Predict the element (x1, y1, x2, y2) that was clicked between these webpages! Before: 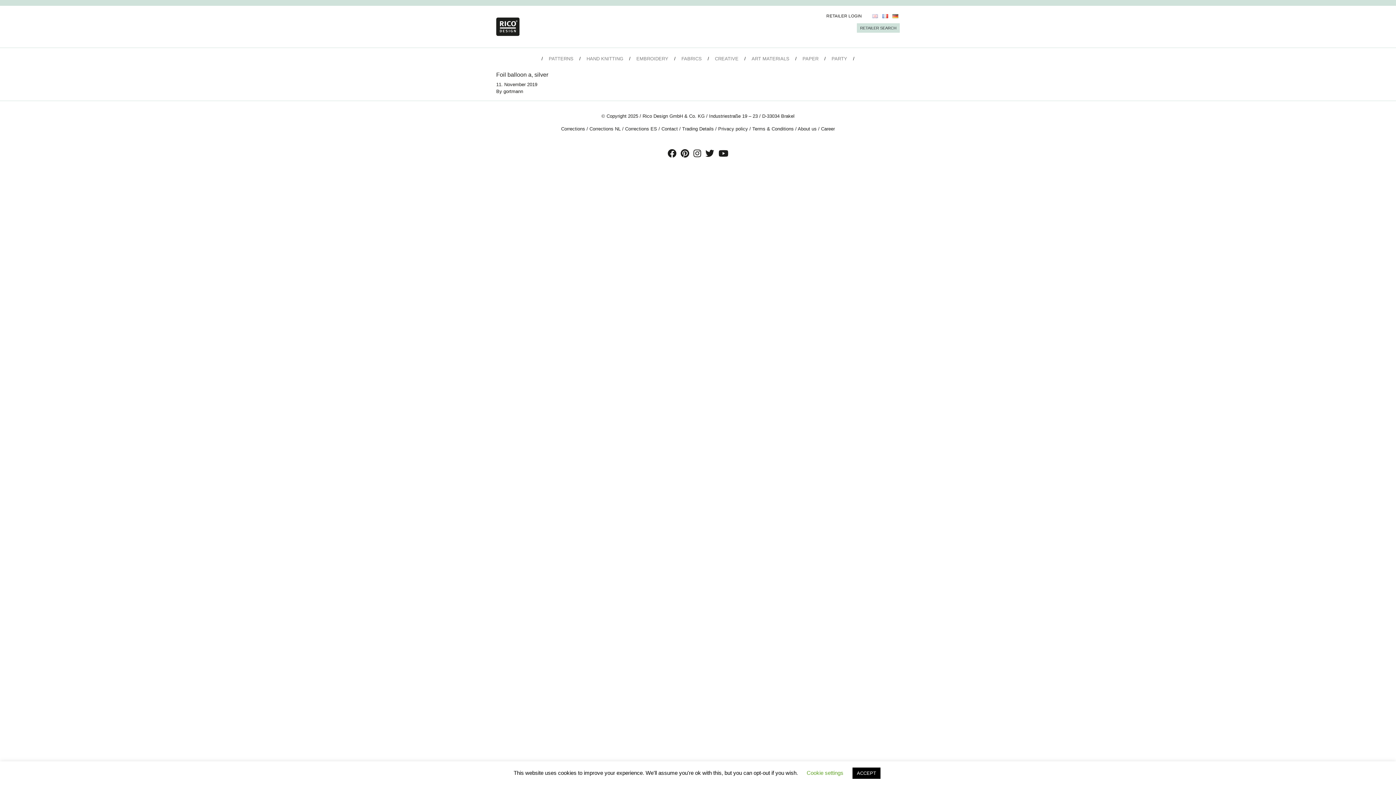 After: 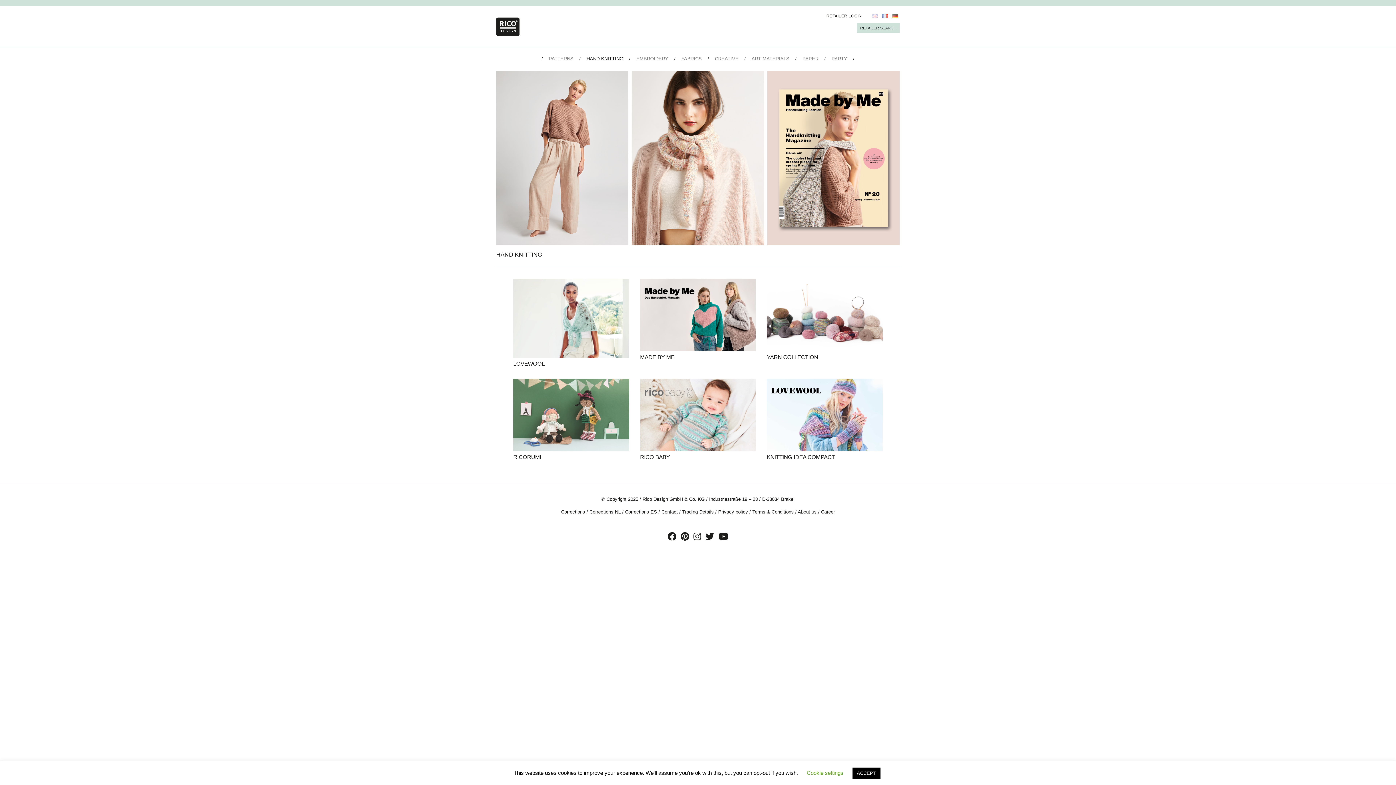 Action: label: HAND KNITTING bbox: (586, 52, 629, 65)